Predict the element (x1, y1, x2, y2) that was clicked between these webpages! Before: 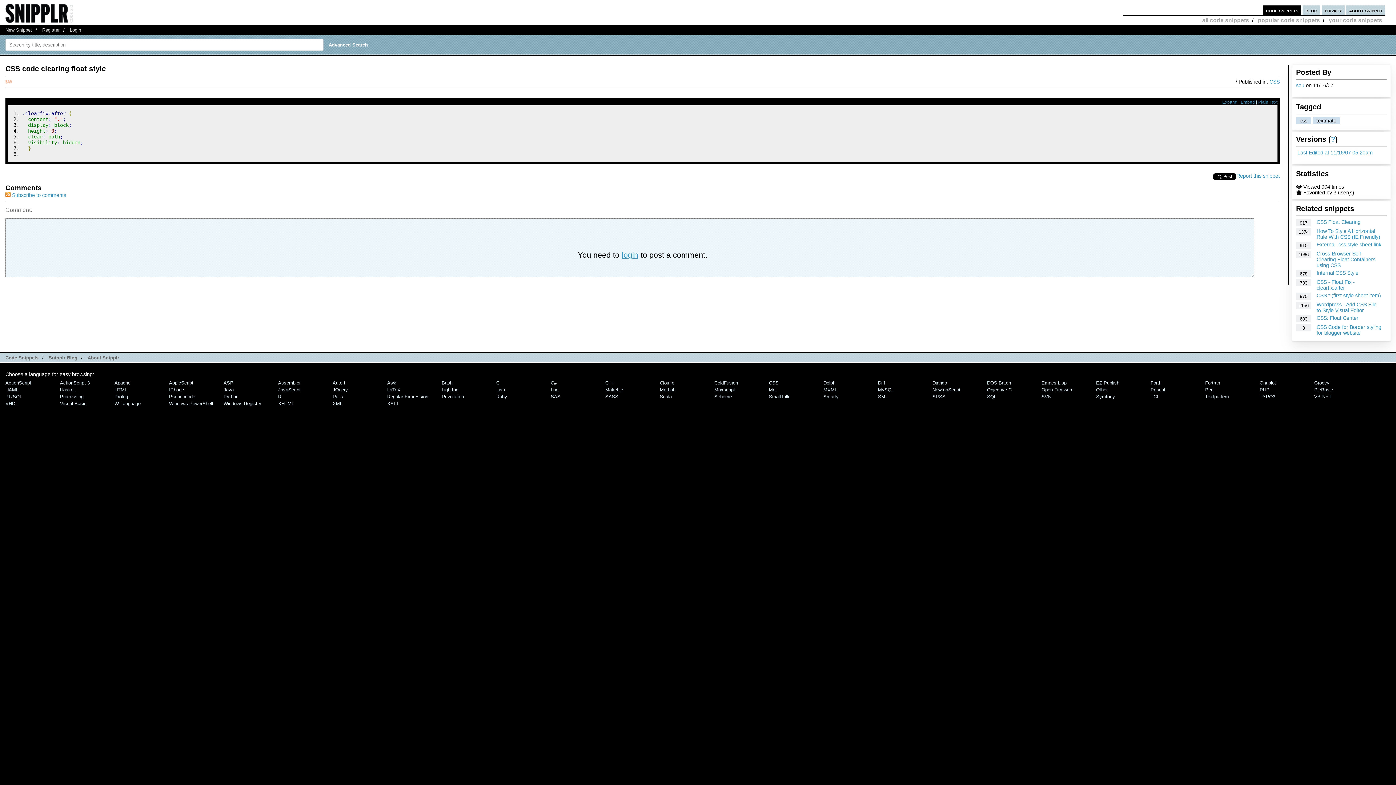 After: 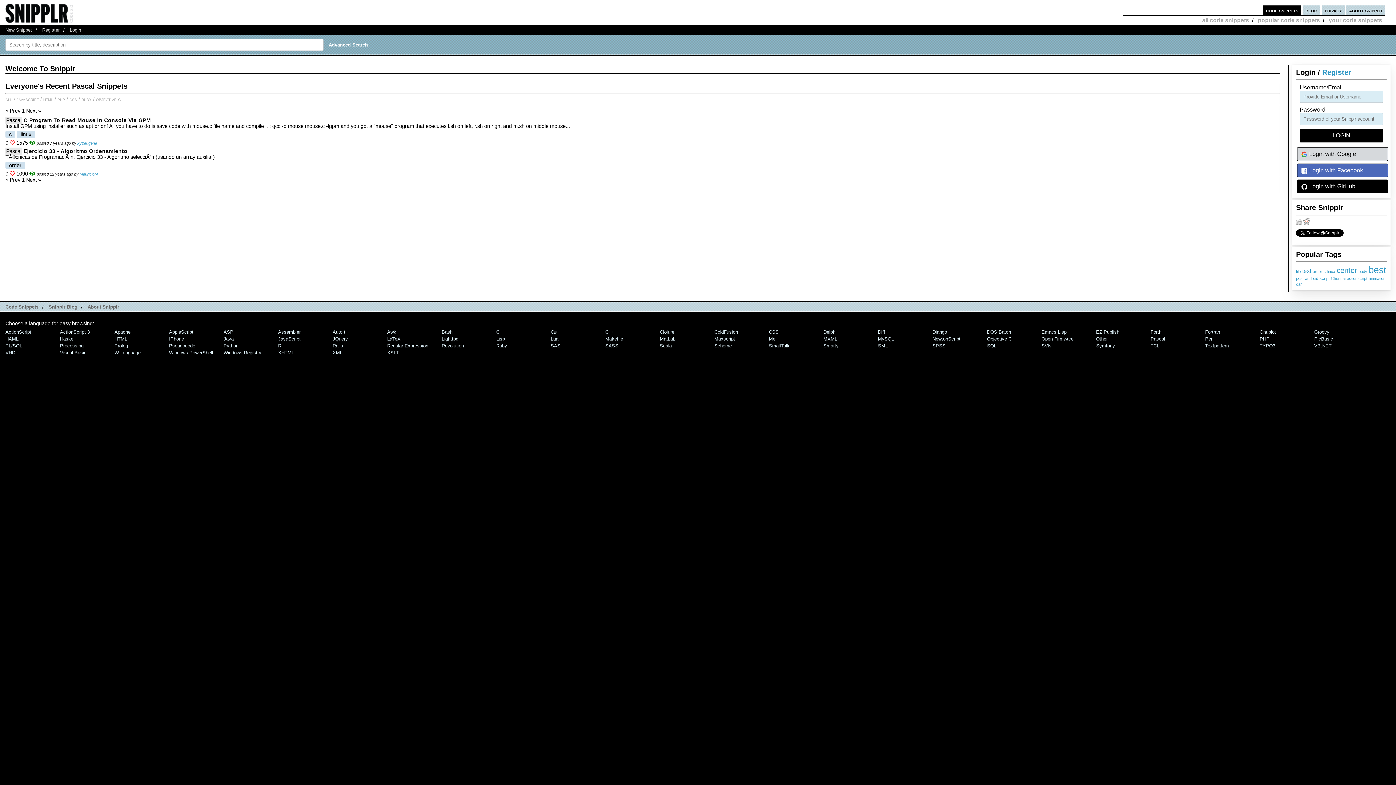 Action: label: Pascal bbox: (1150, 387, 1165, 392)